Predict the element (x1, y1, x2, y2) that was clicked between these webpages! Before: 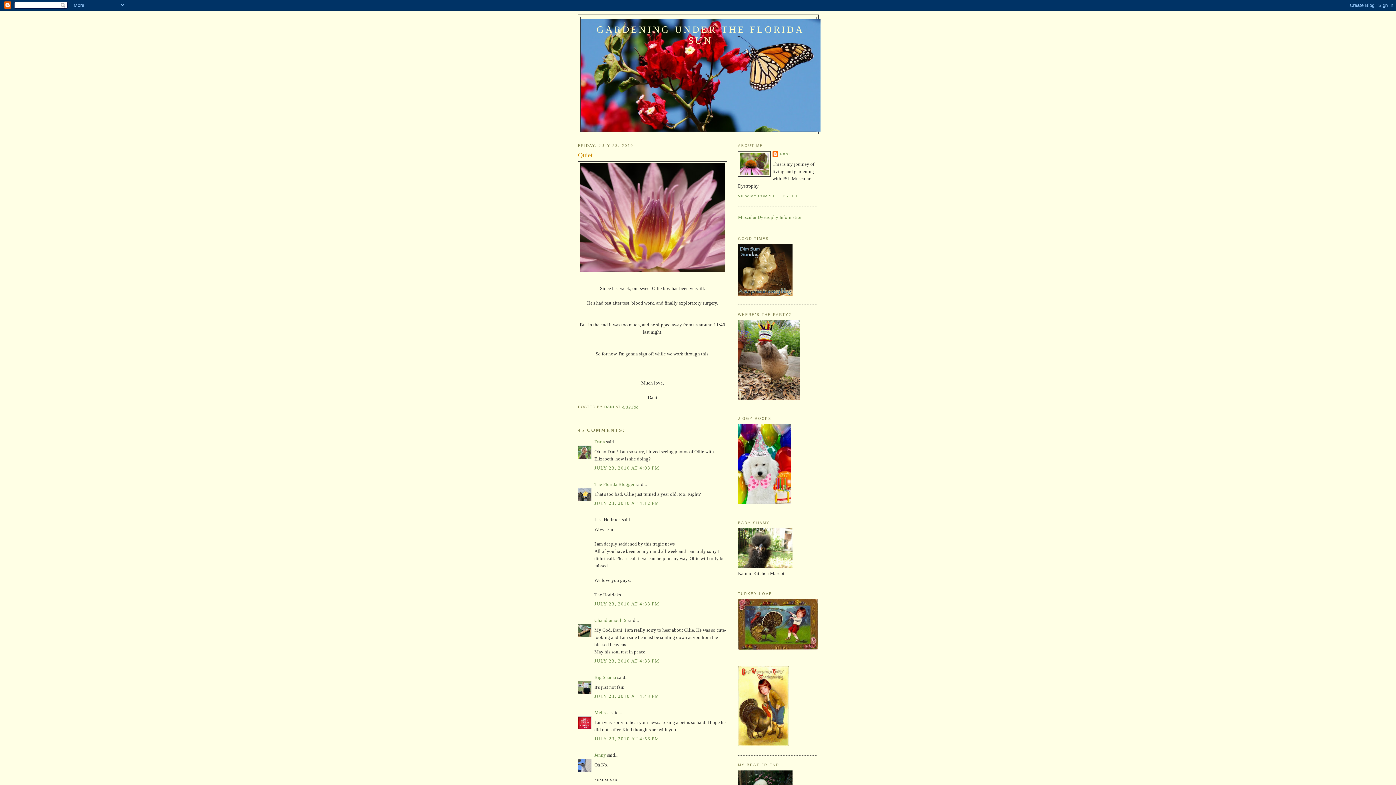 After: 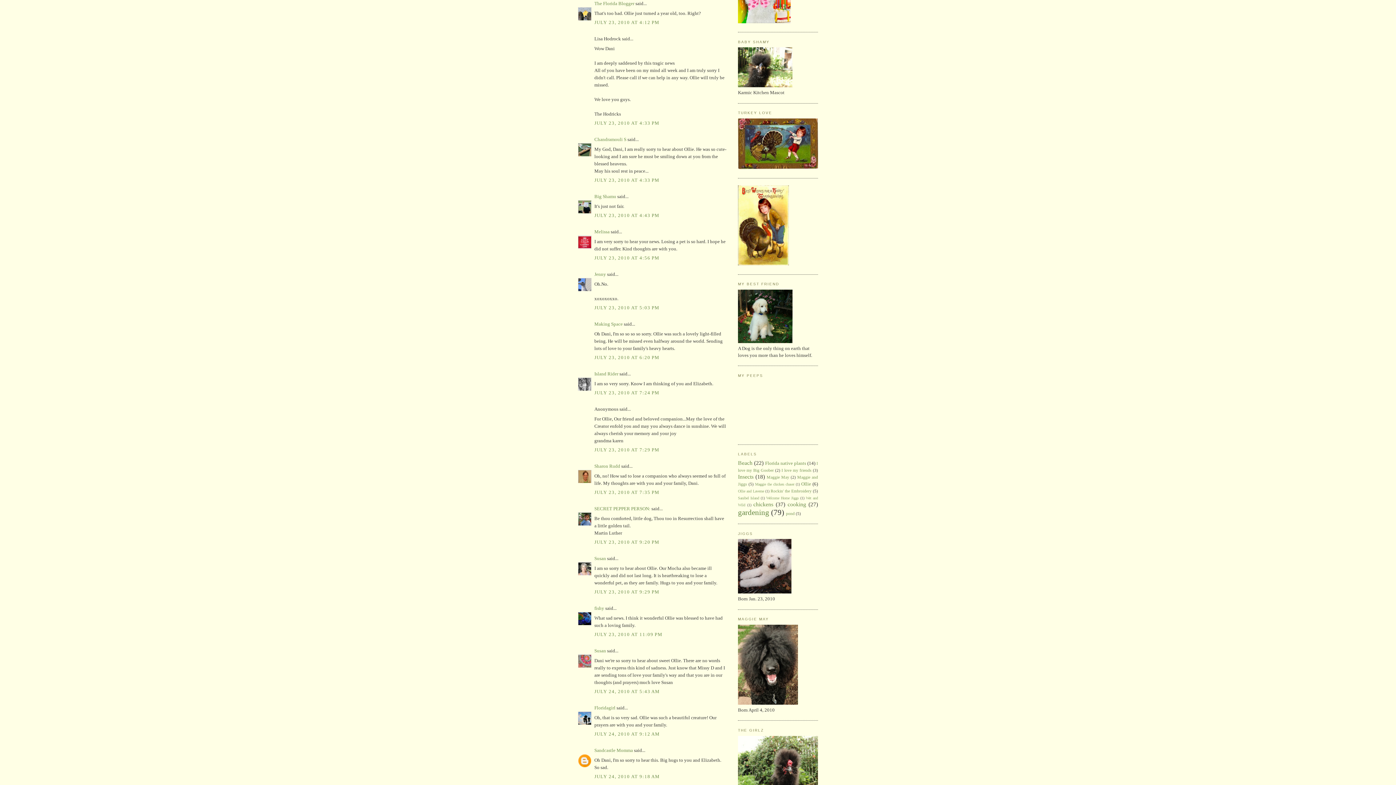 Action: bbox: (594, 500, 659, 506) label: JULY 23, 2010 AT 4:12 PM